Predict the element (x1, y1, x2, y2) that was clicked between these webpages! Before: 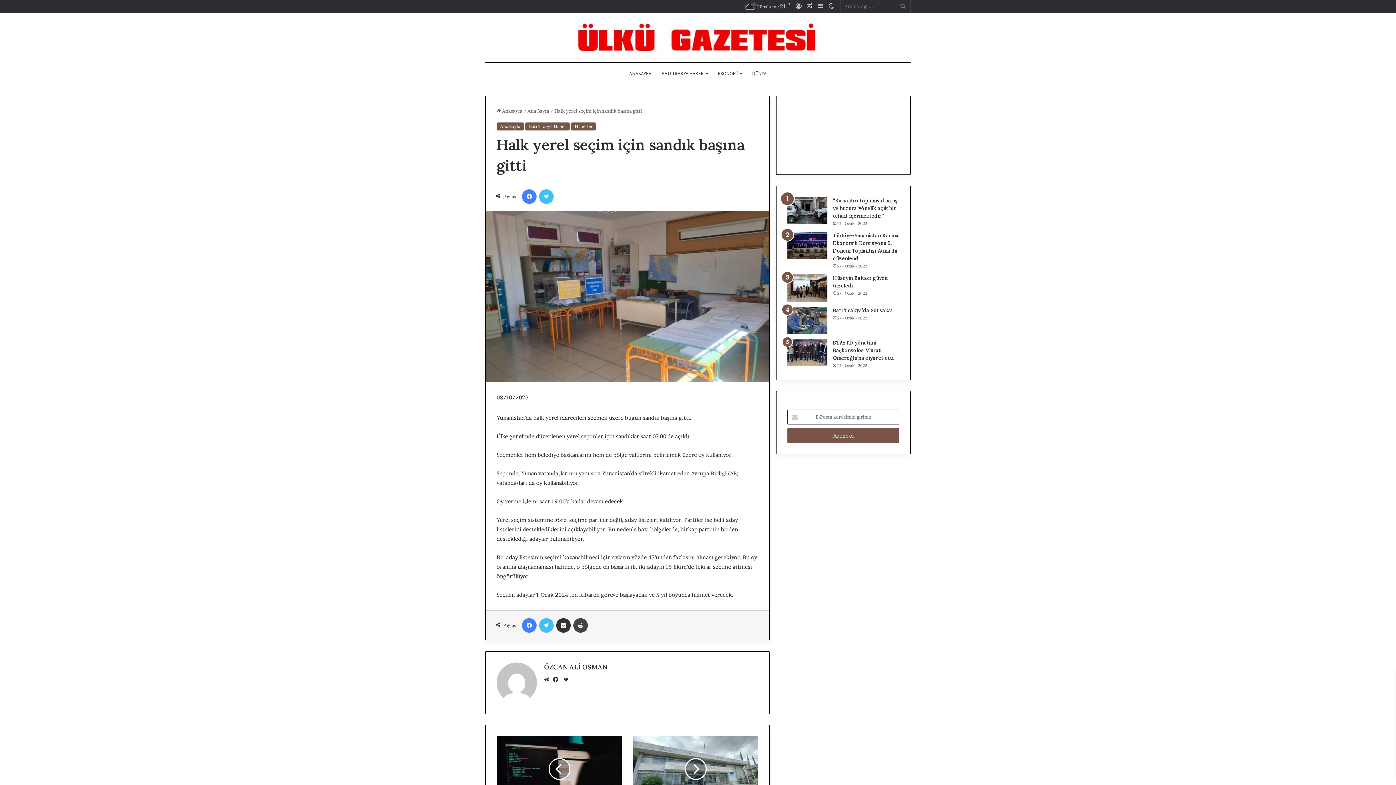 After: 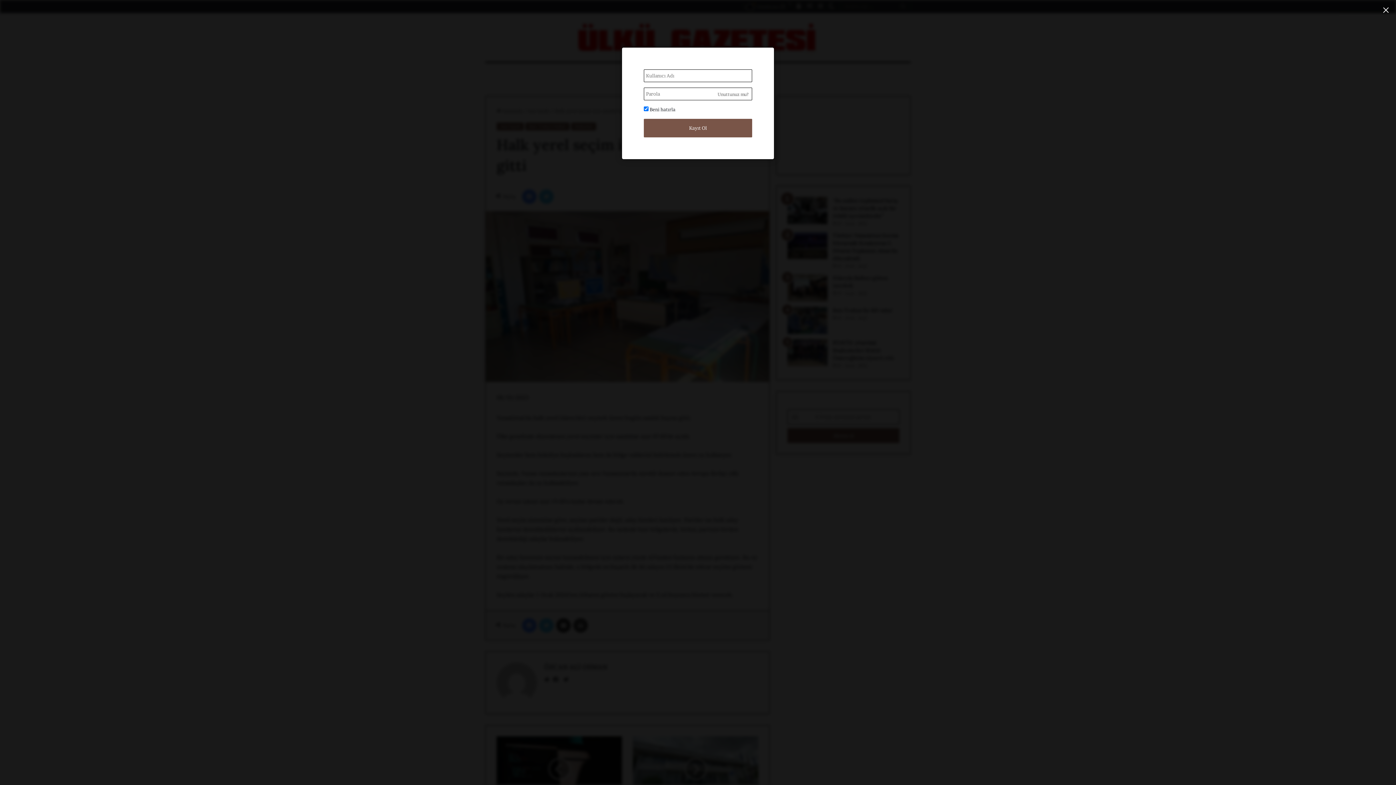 Action: bbox: (793, 0, 804, 12) label: Kayıt Ol